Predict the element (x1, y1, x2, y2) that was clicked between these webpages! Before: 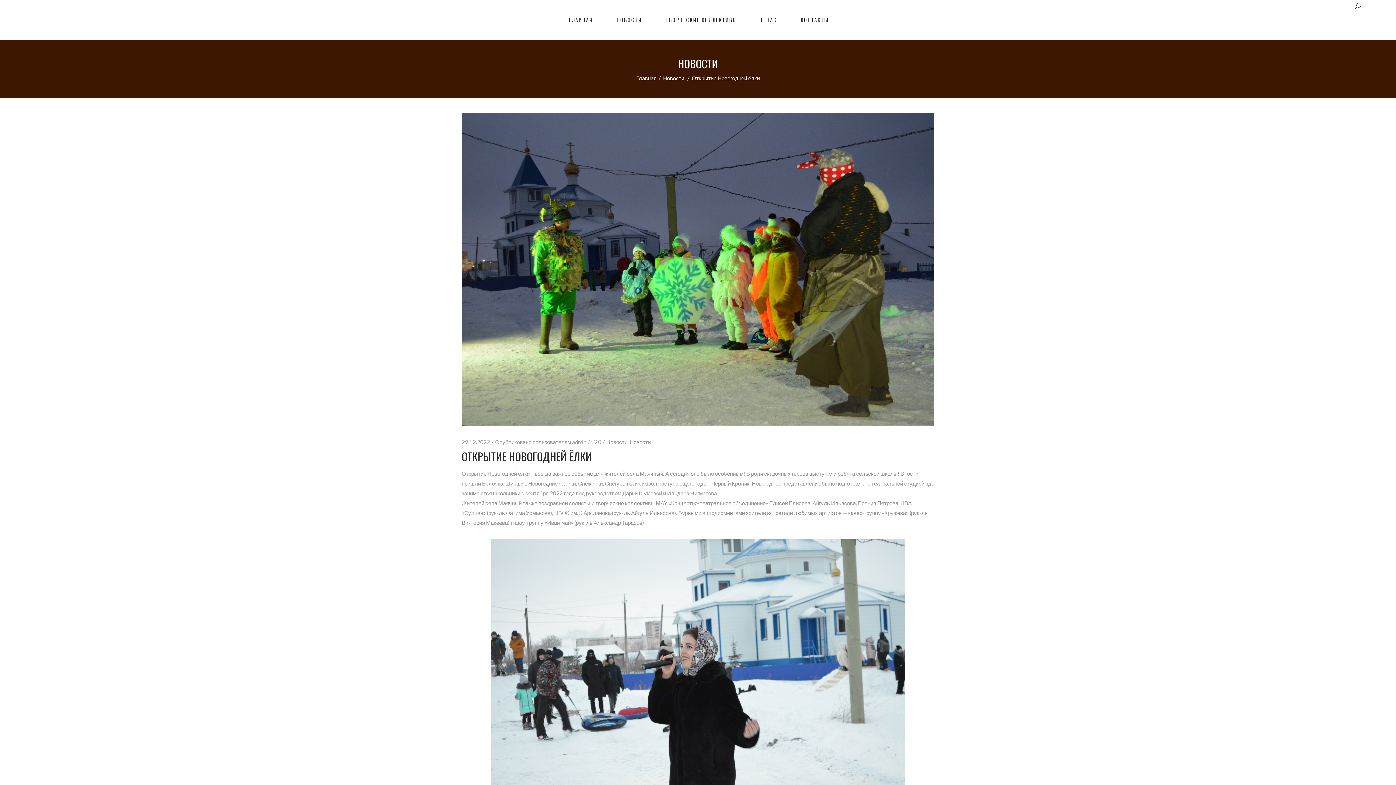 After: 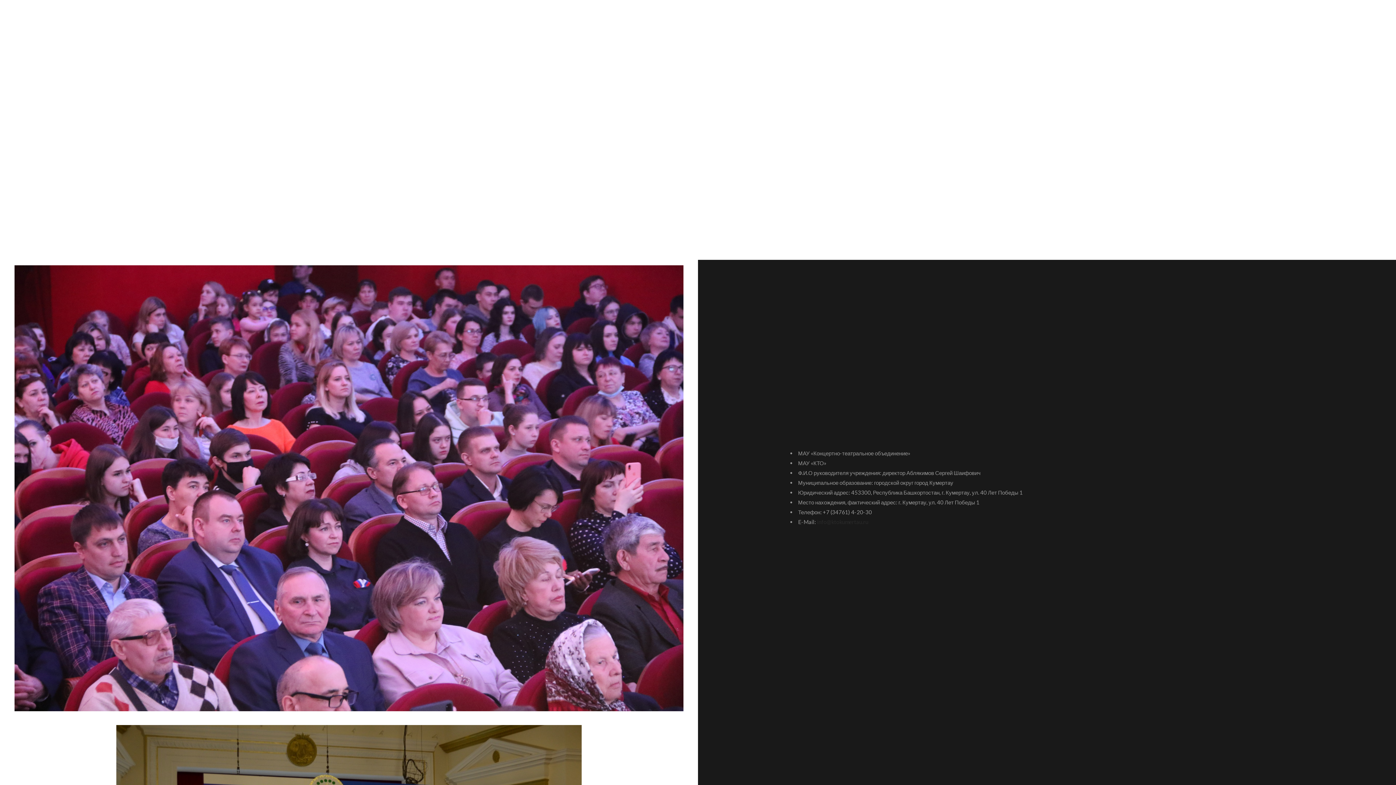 Action: bbox: (749, 0, 788, 40) label: О НАС